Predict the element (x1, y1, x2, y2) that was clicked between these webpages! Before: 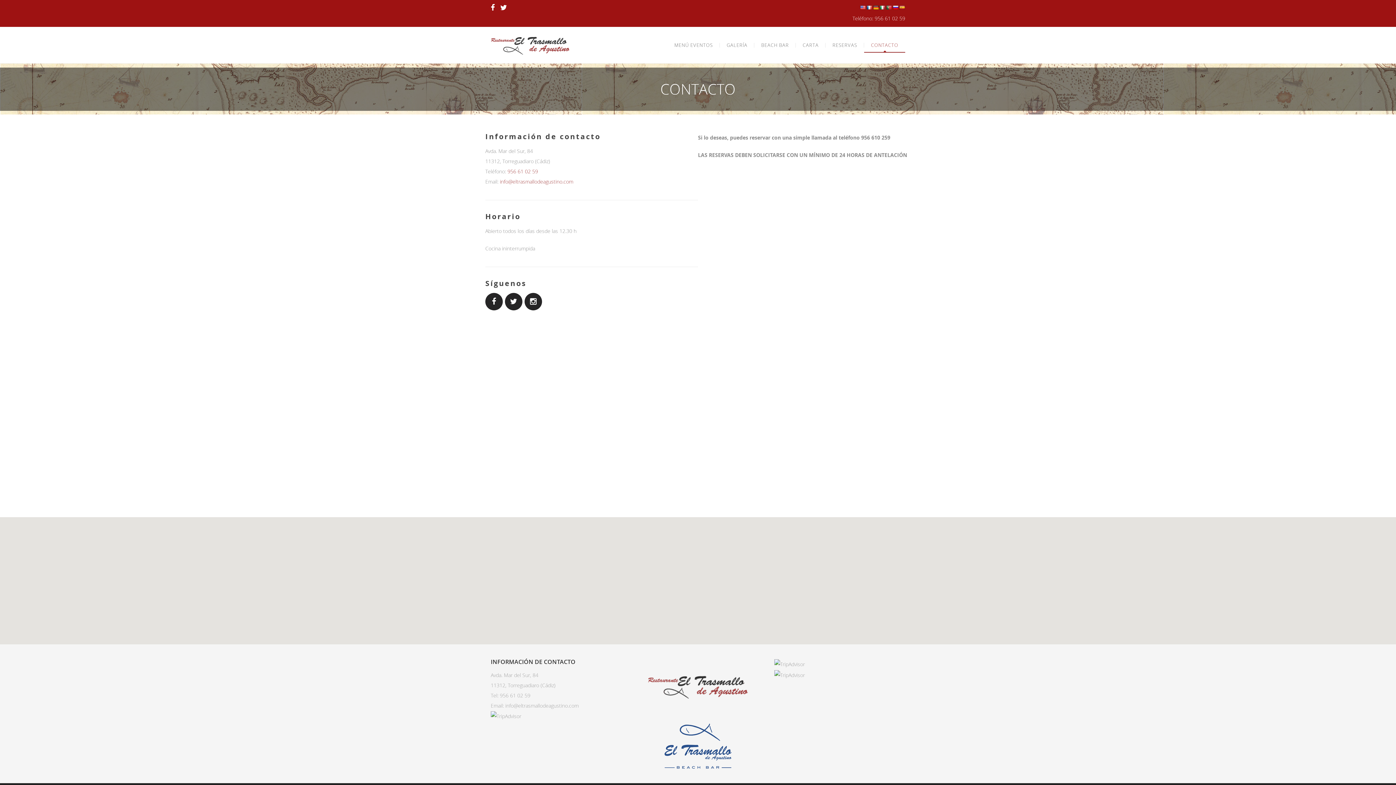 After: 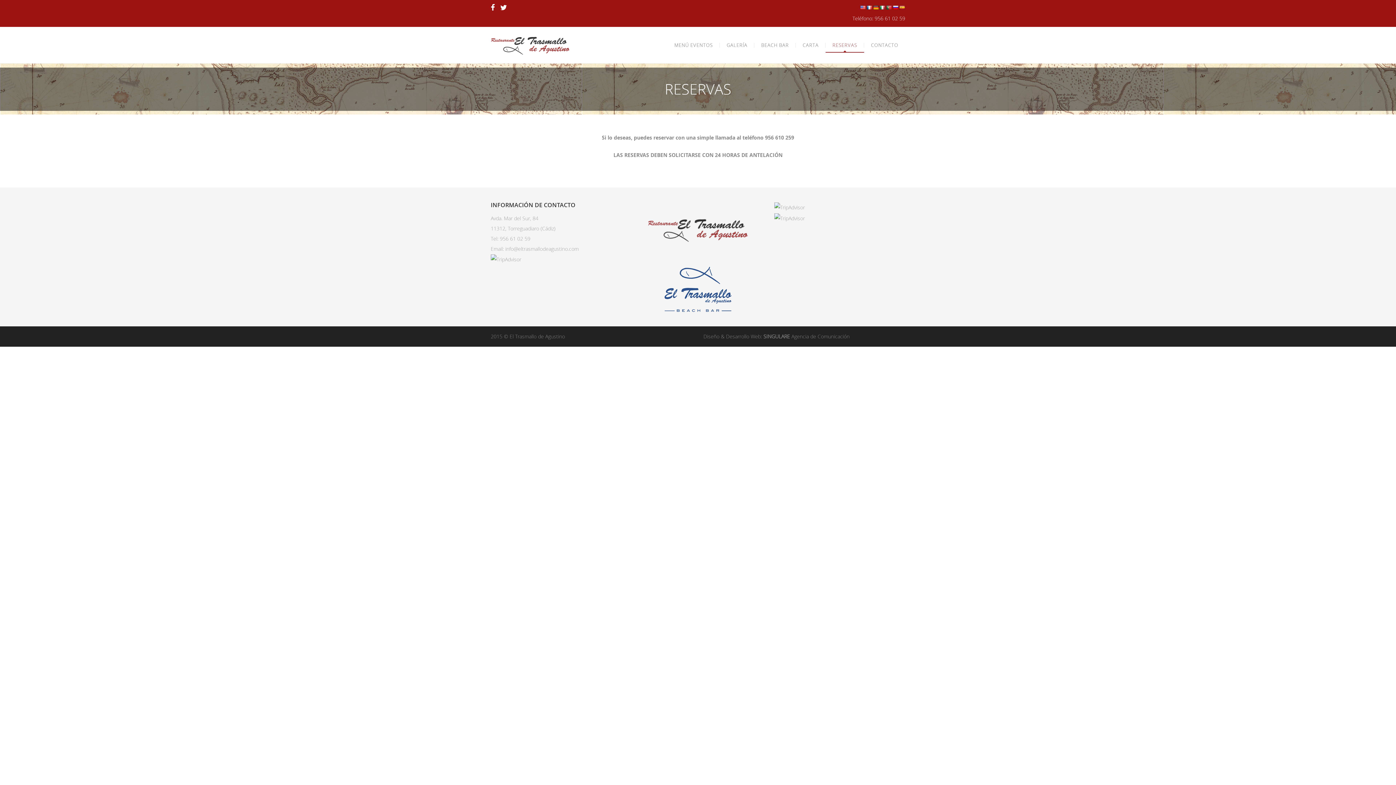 Action: bbox: (825, 26, 864, 63) label: RESERVAS